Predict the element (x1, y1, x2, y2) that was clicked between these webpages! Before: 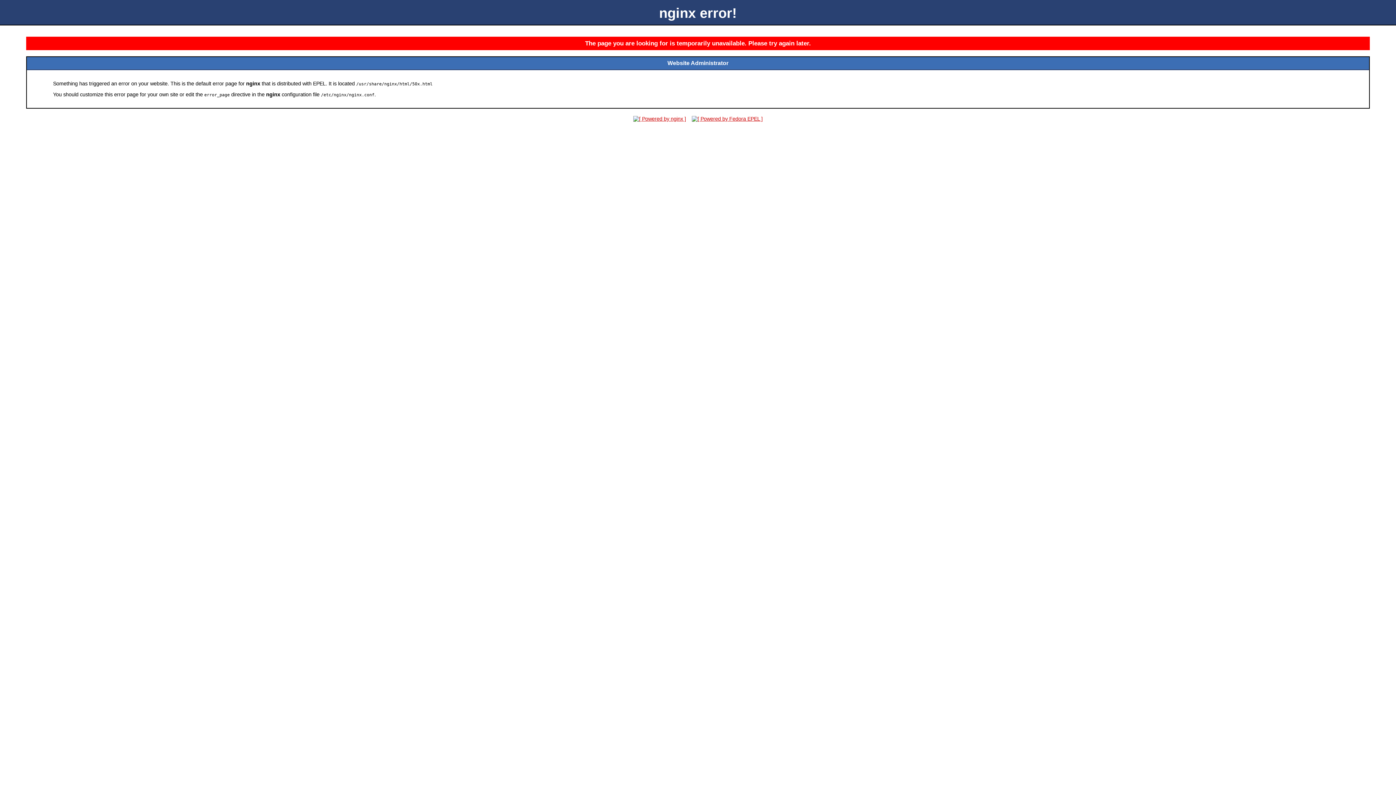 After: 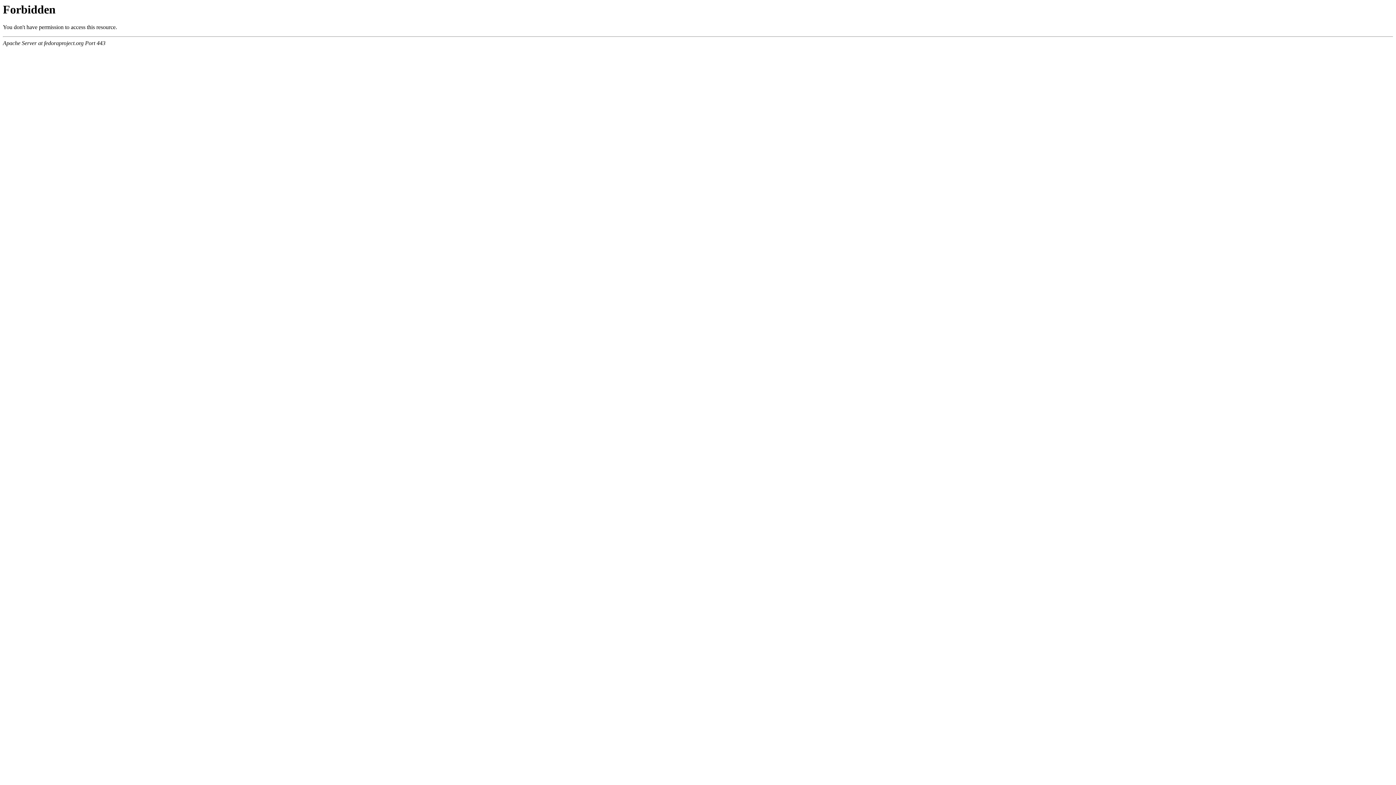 Action: bbox: (689, 116, 765, 121)